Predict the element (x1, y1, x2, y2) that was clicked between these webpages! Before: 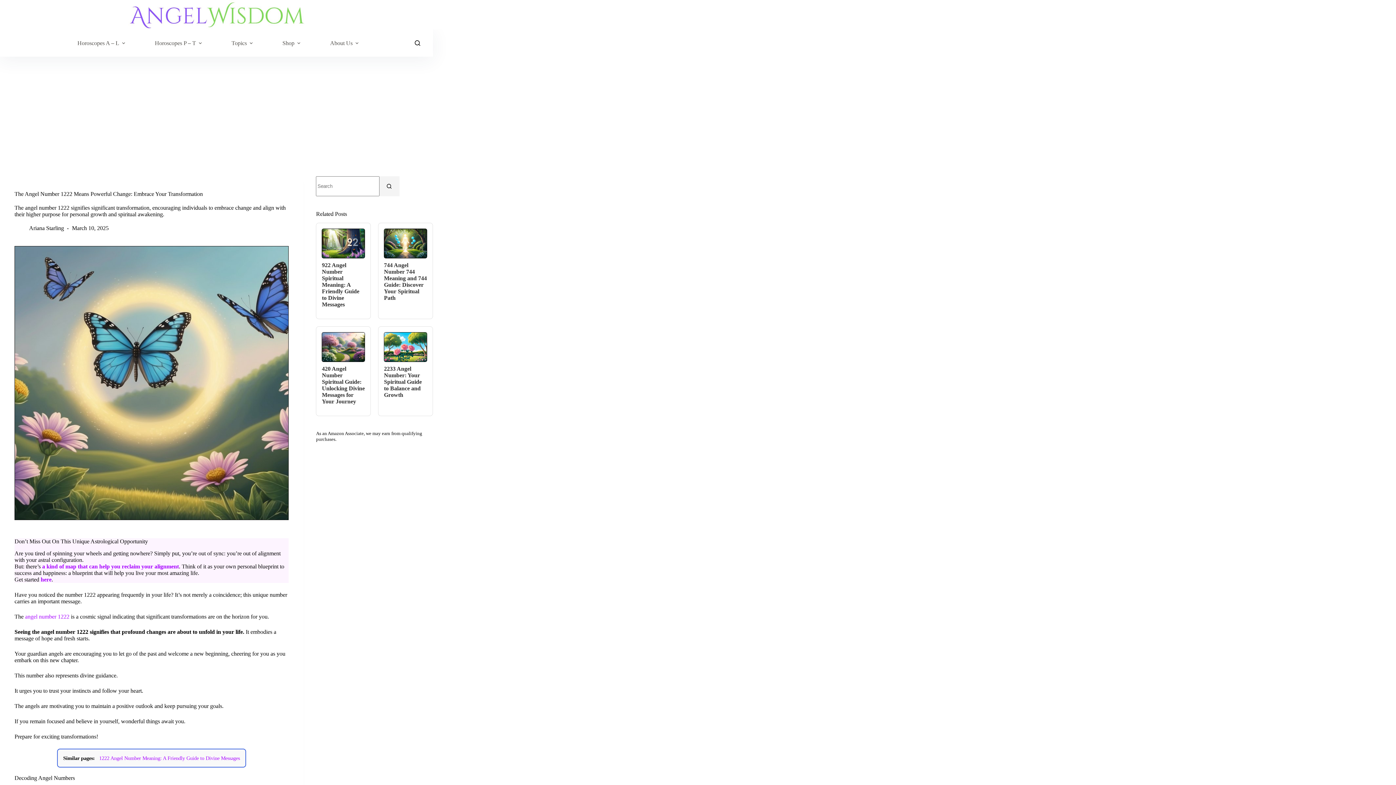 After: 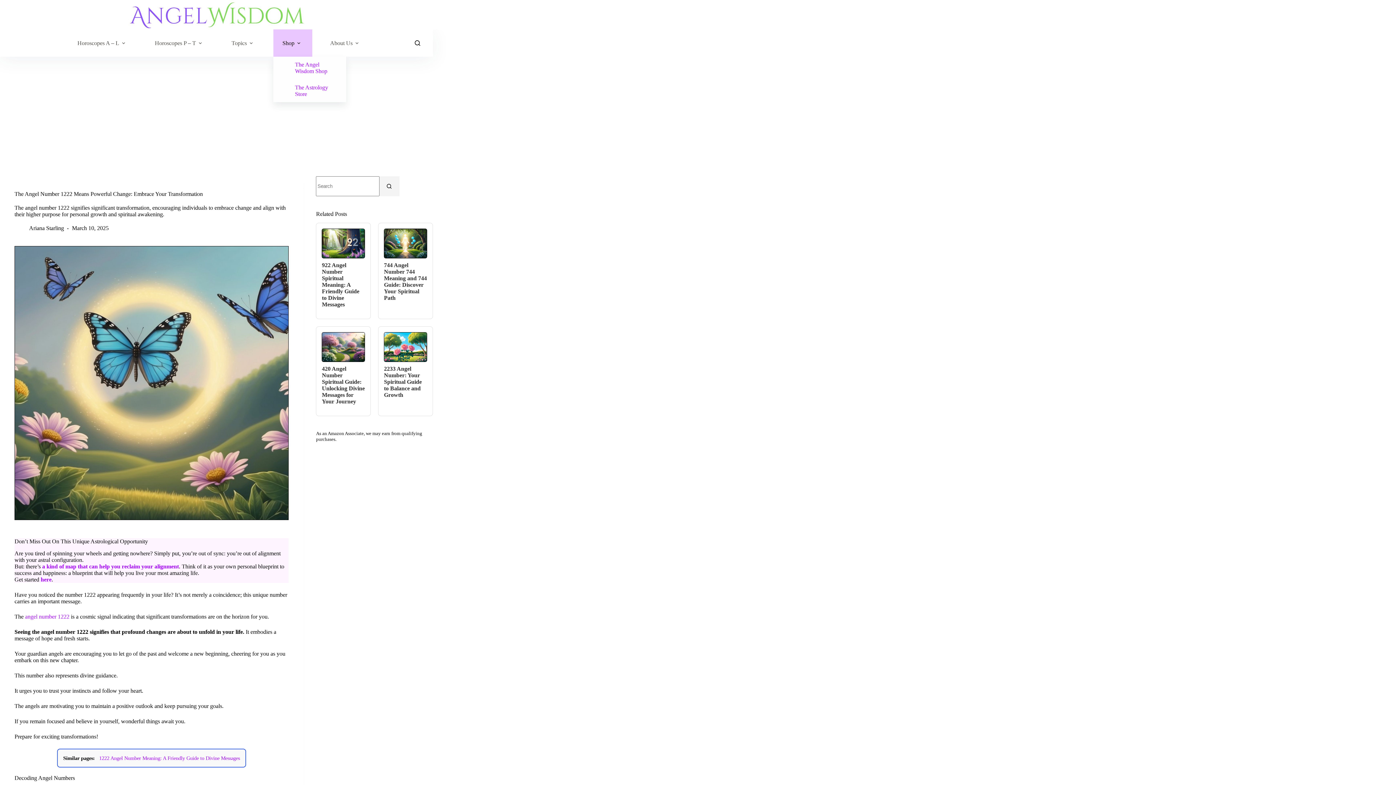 Action: label: Shop bbox: (273, 29, 312, 56)